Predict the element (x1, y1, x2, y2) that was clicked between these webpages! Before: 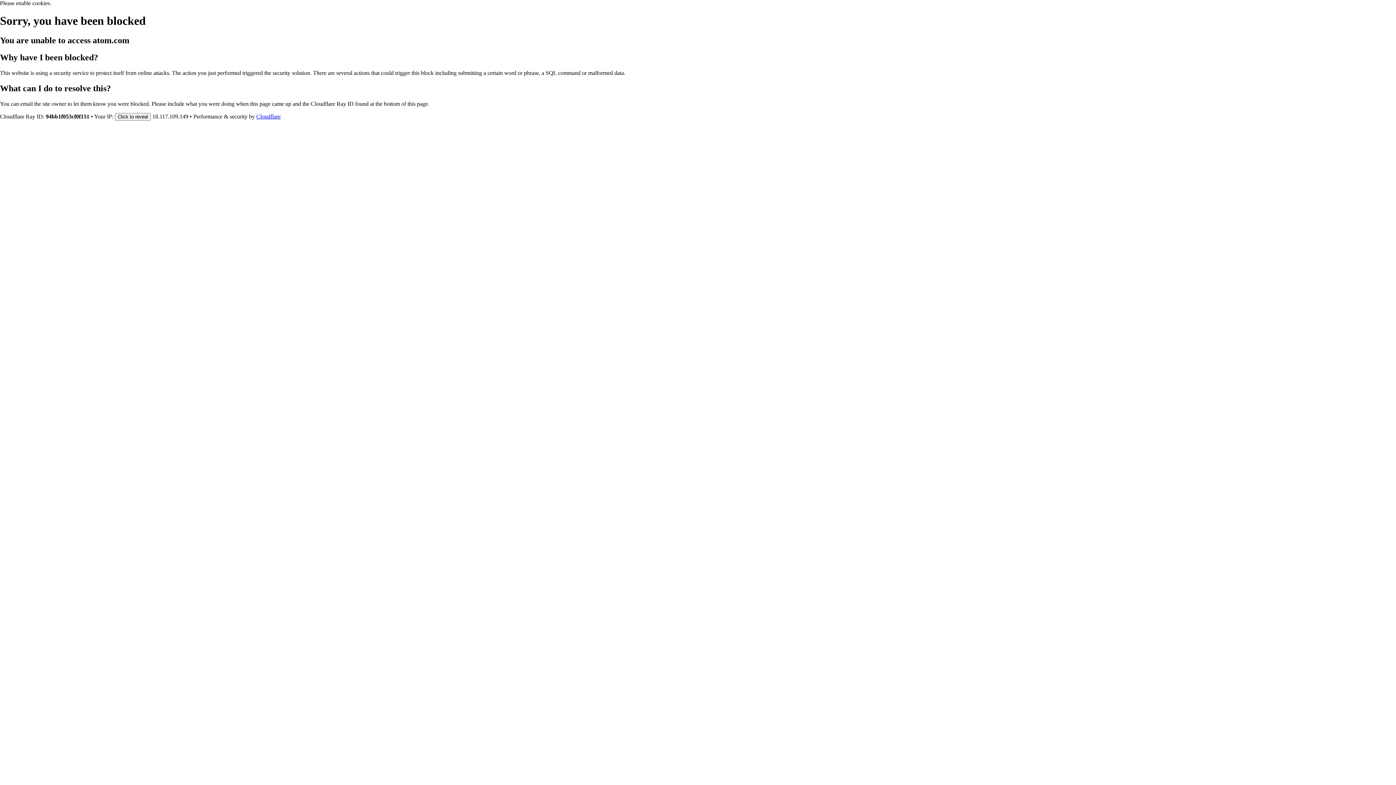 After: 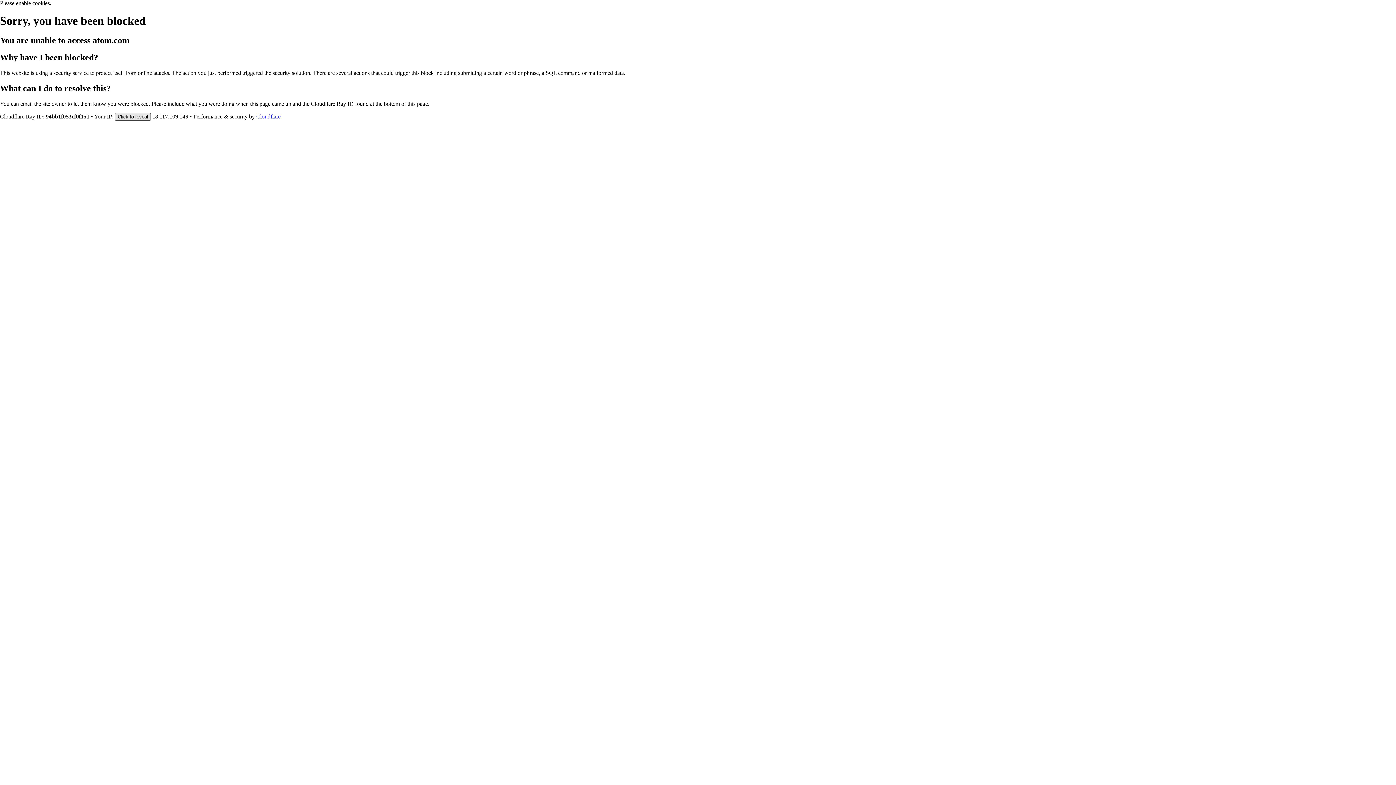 Action: label: Click to reveal bbox: (114, 112, 150, 120)